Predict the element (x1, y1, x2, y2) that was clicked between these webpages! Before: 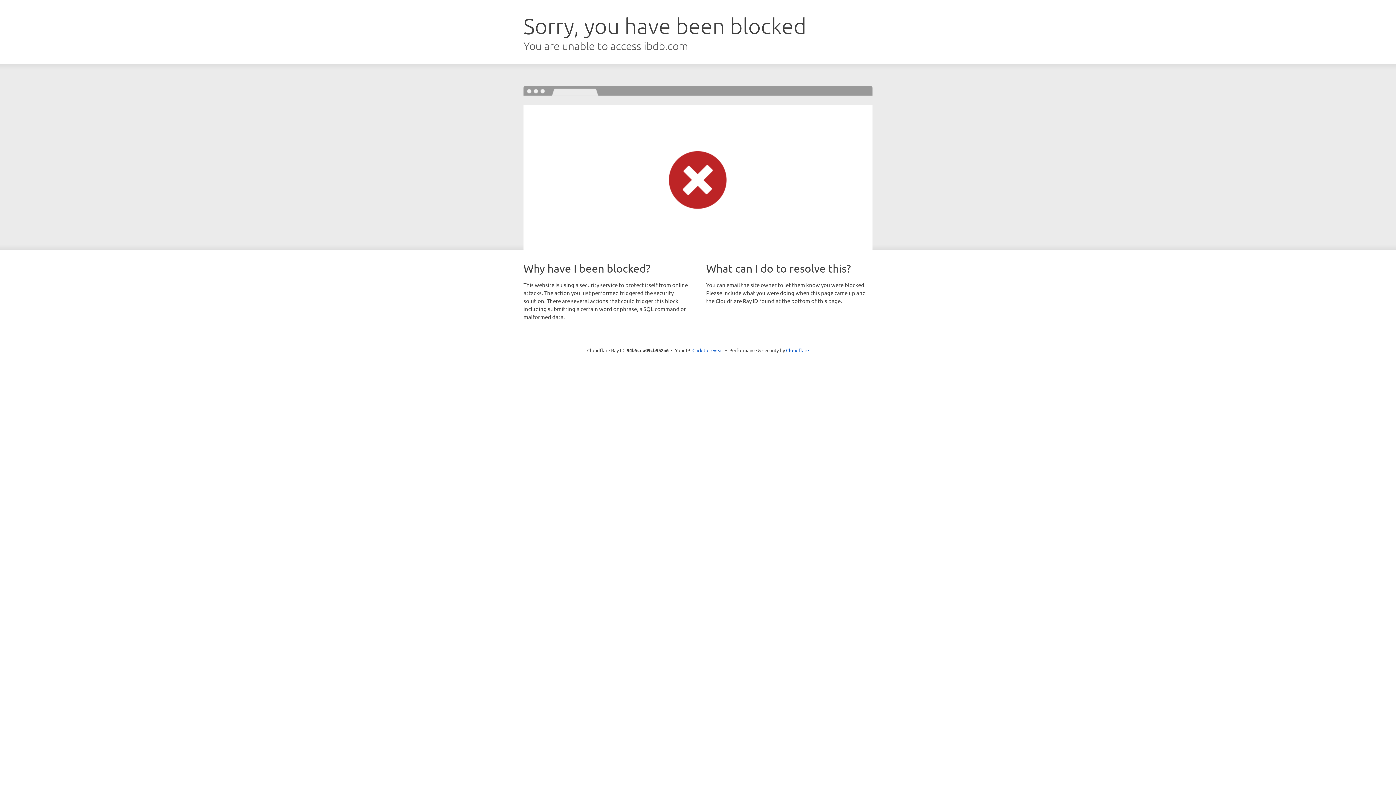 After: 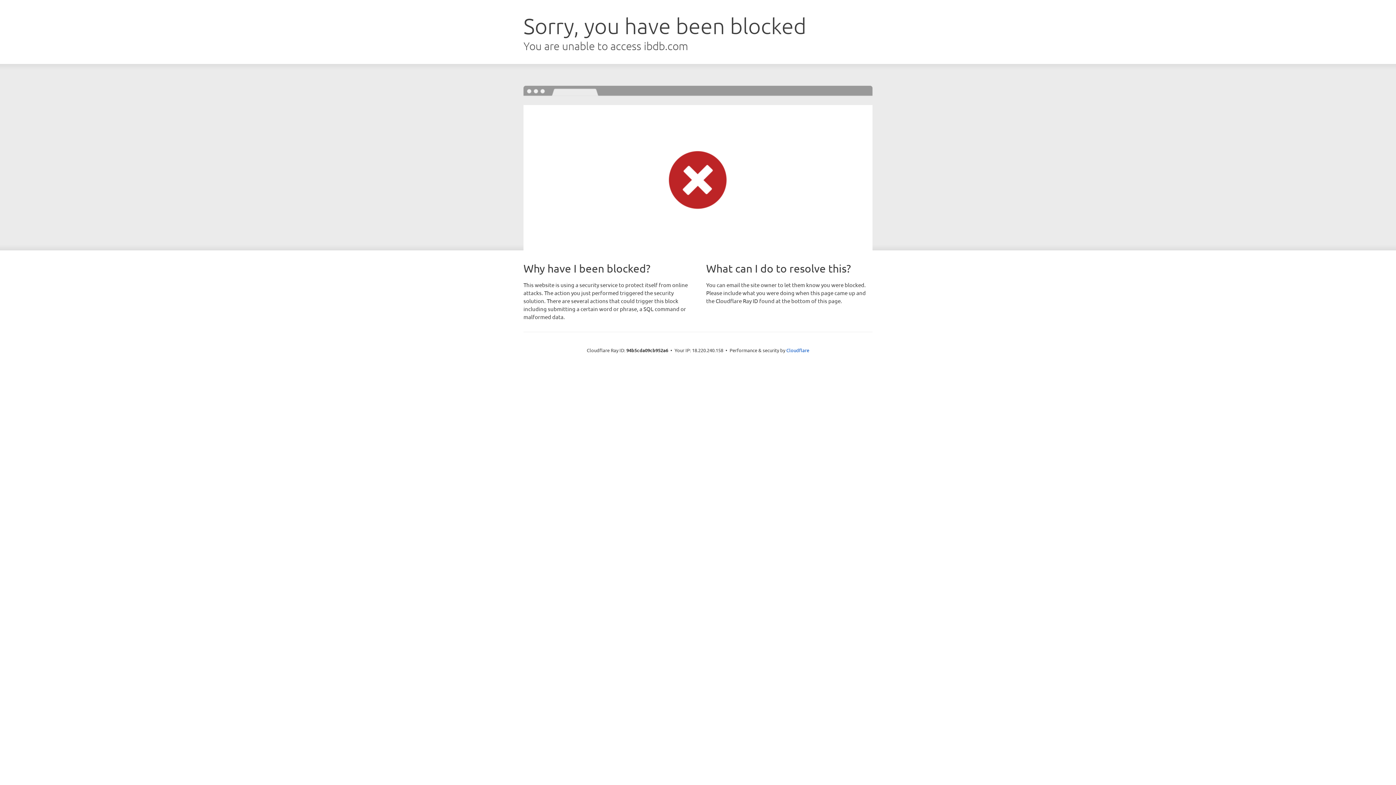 Action: bbox: (692, 346, 723, 353) label: Click to reveal